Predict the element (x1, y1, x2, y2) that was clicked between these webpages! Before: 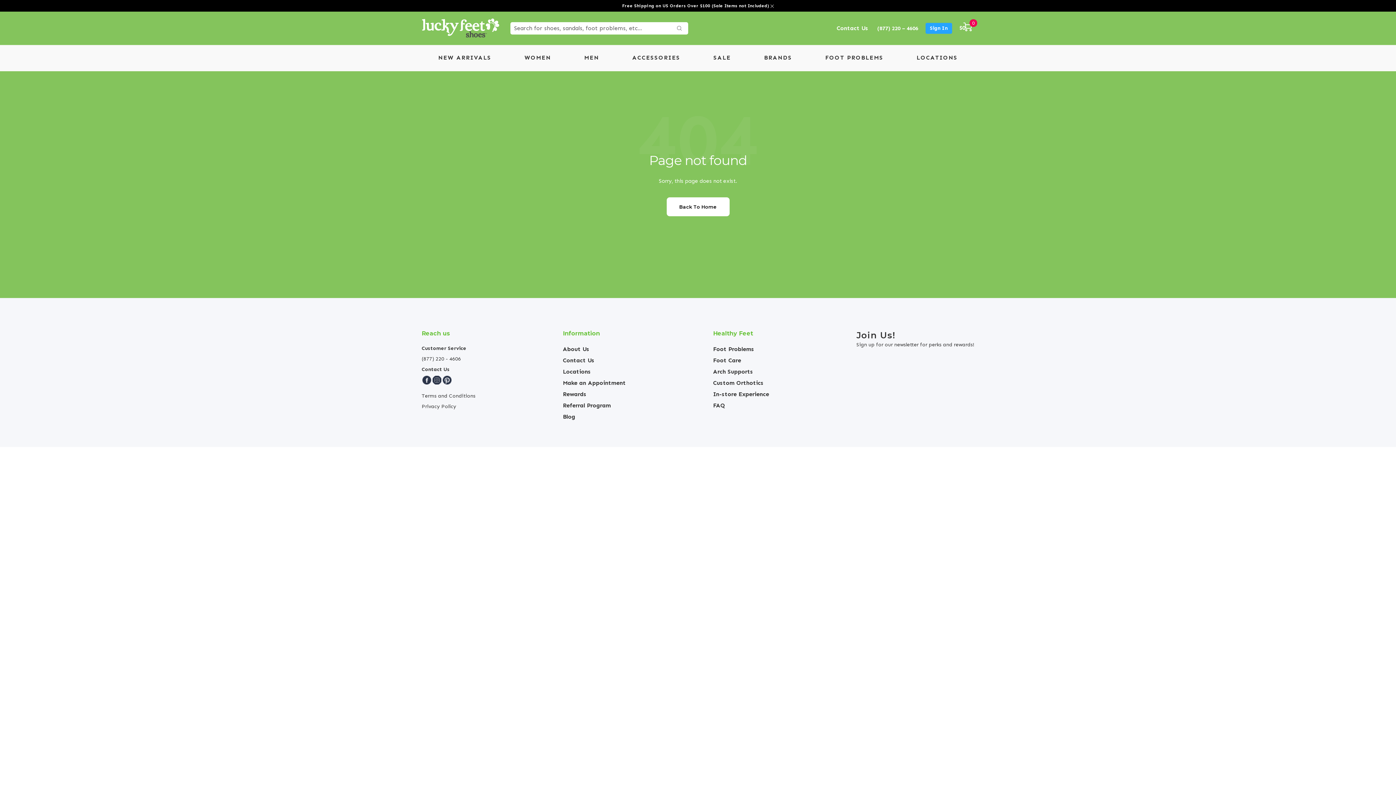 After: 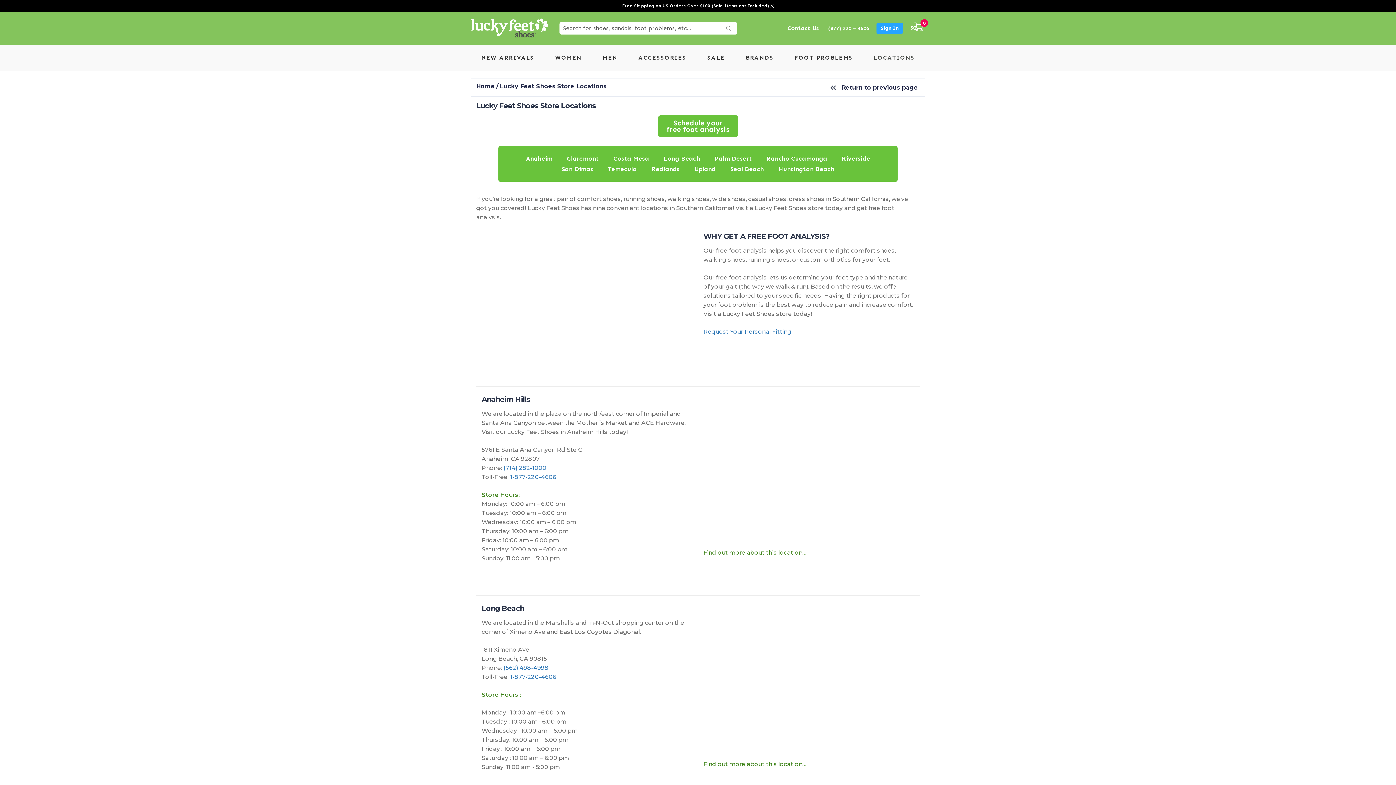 Action: label: LOCATIONS bbox: (916, 52, 957, 62)